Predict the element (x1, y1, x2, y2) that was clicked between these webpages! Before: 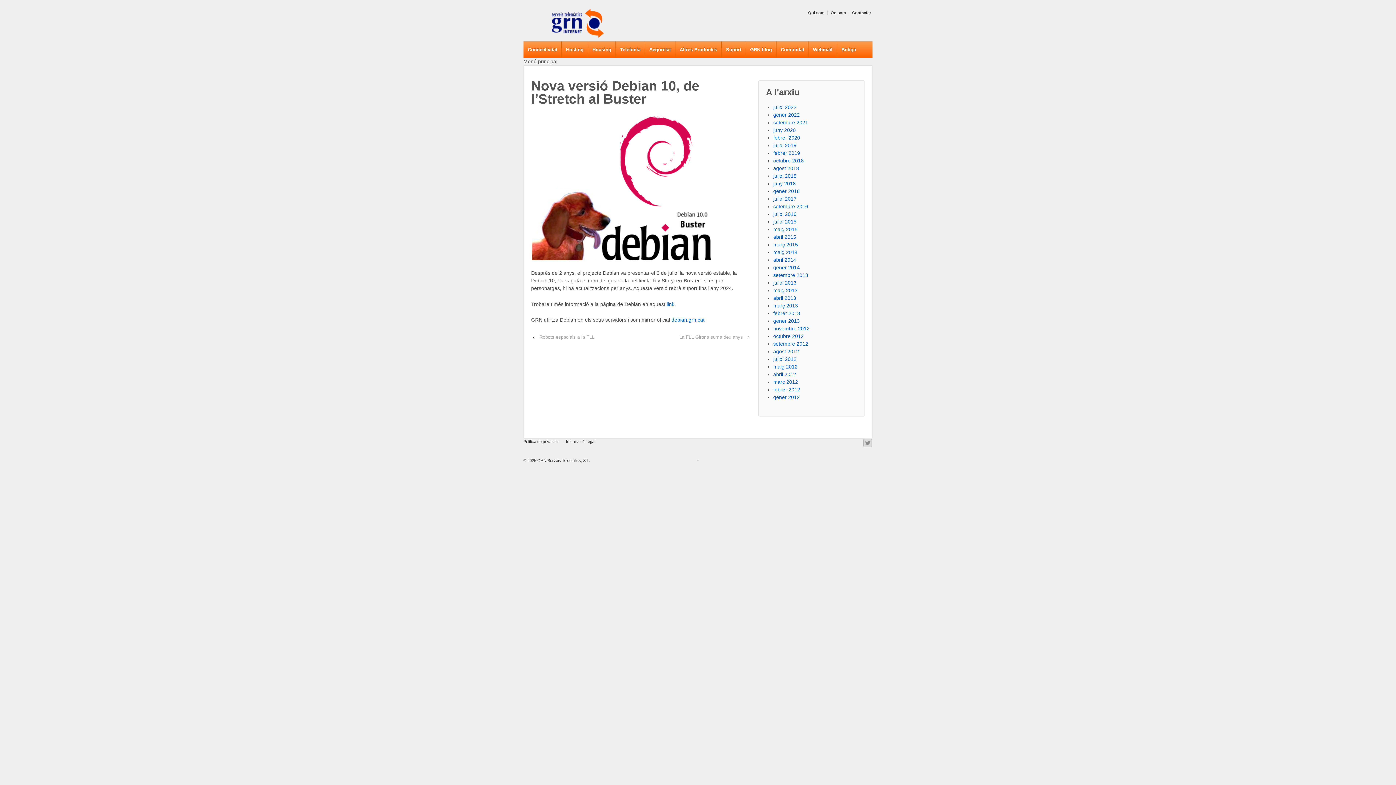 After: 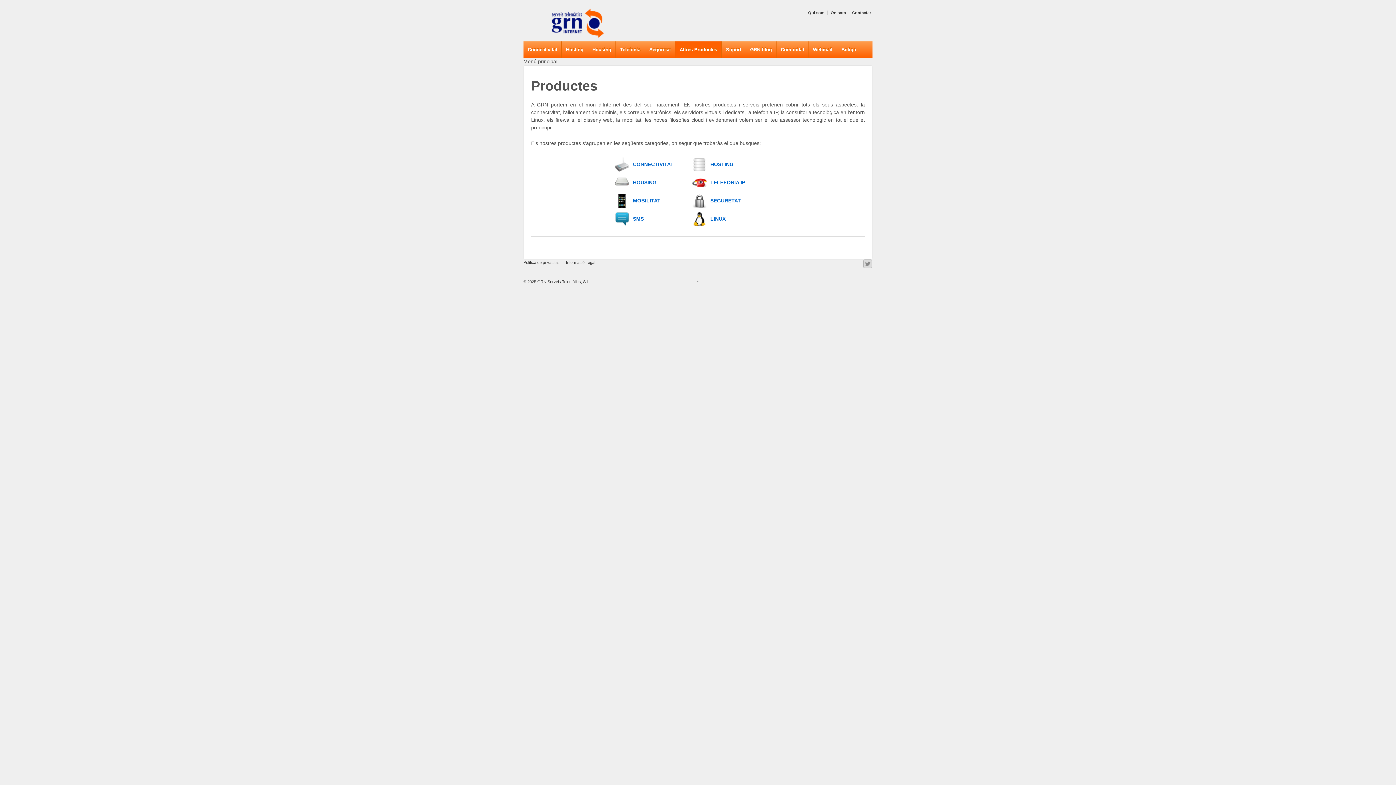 Action: bbox: (675, 41, 721, 57) label: Altres Productes